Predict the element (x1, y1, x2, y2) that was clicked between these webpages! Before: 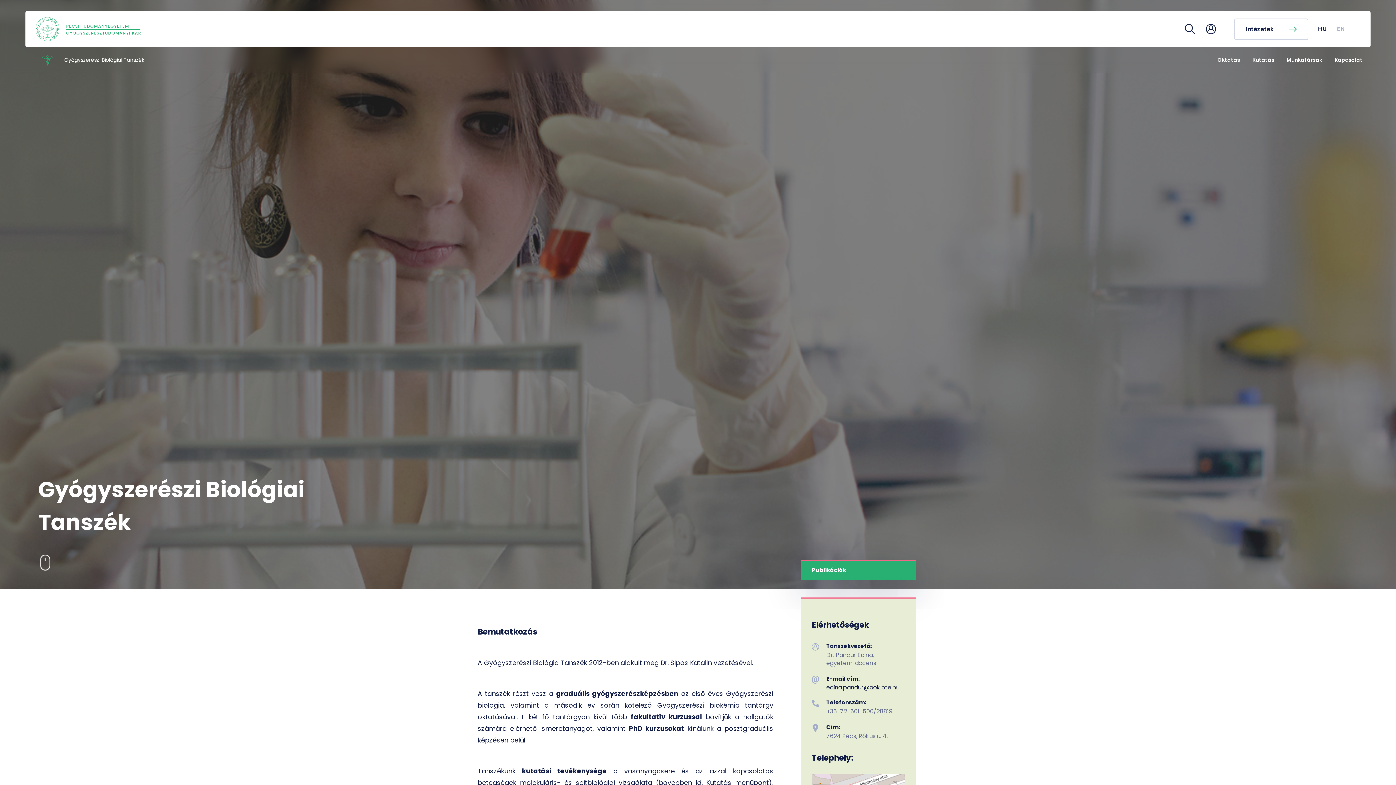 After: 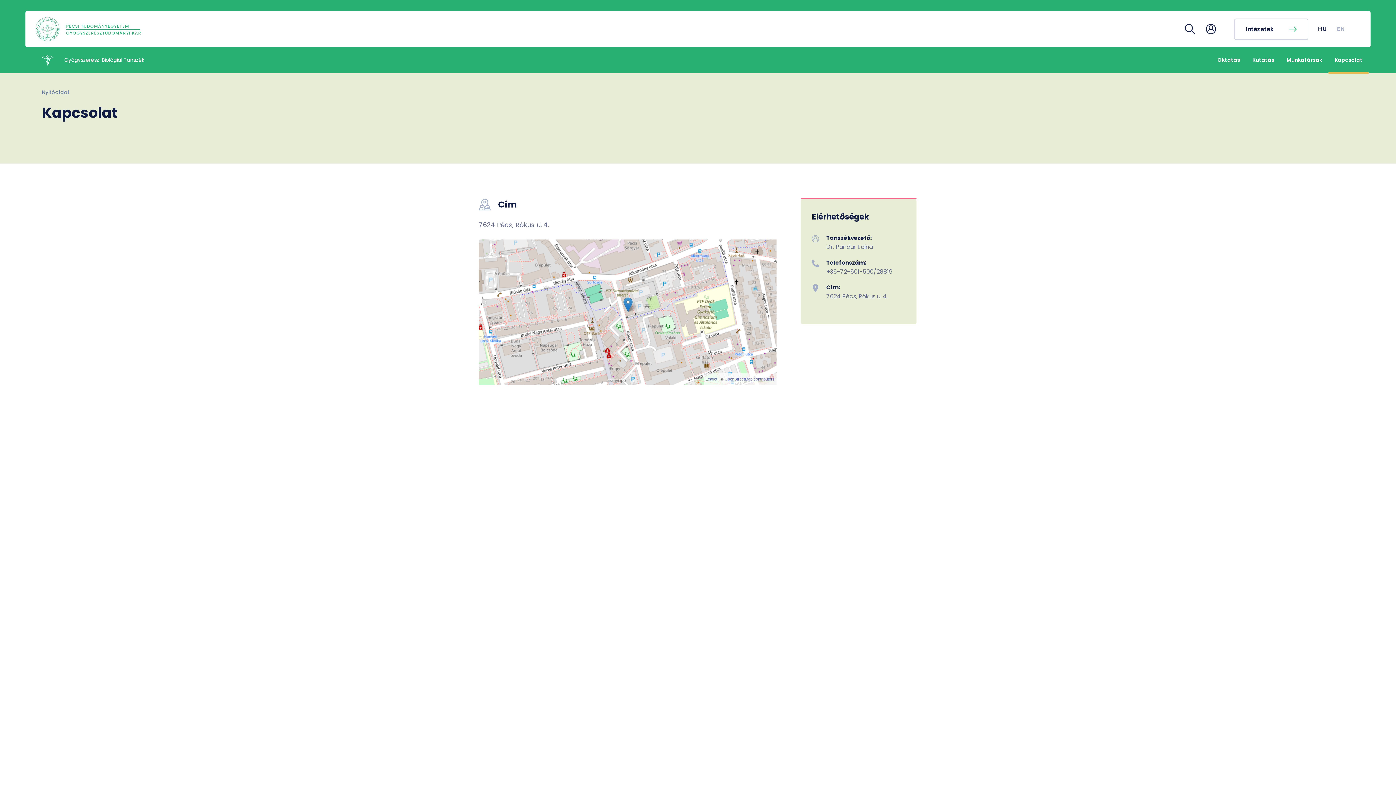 Action: bbox: (1328, 56, 1369, 64) label: Kapcsolat